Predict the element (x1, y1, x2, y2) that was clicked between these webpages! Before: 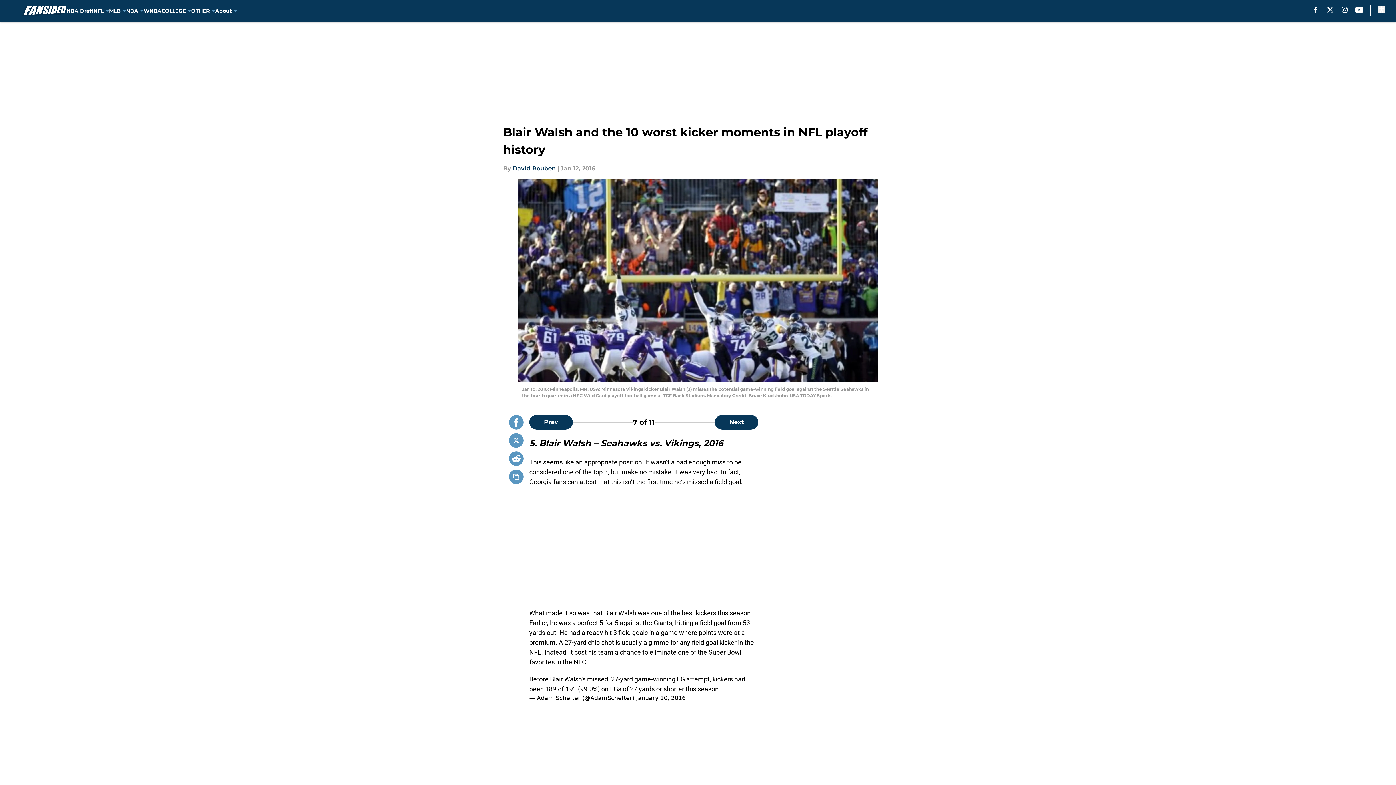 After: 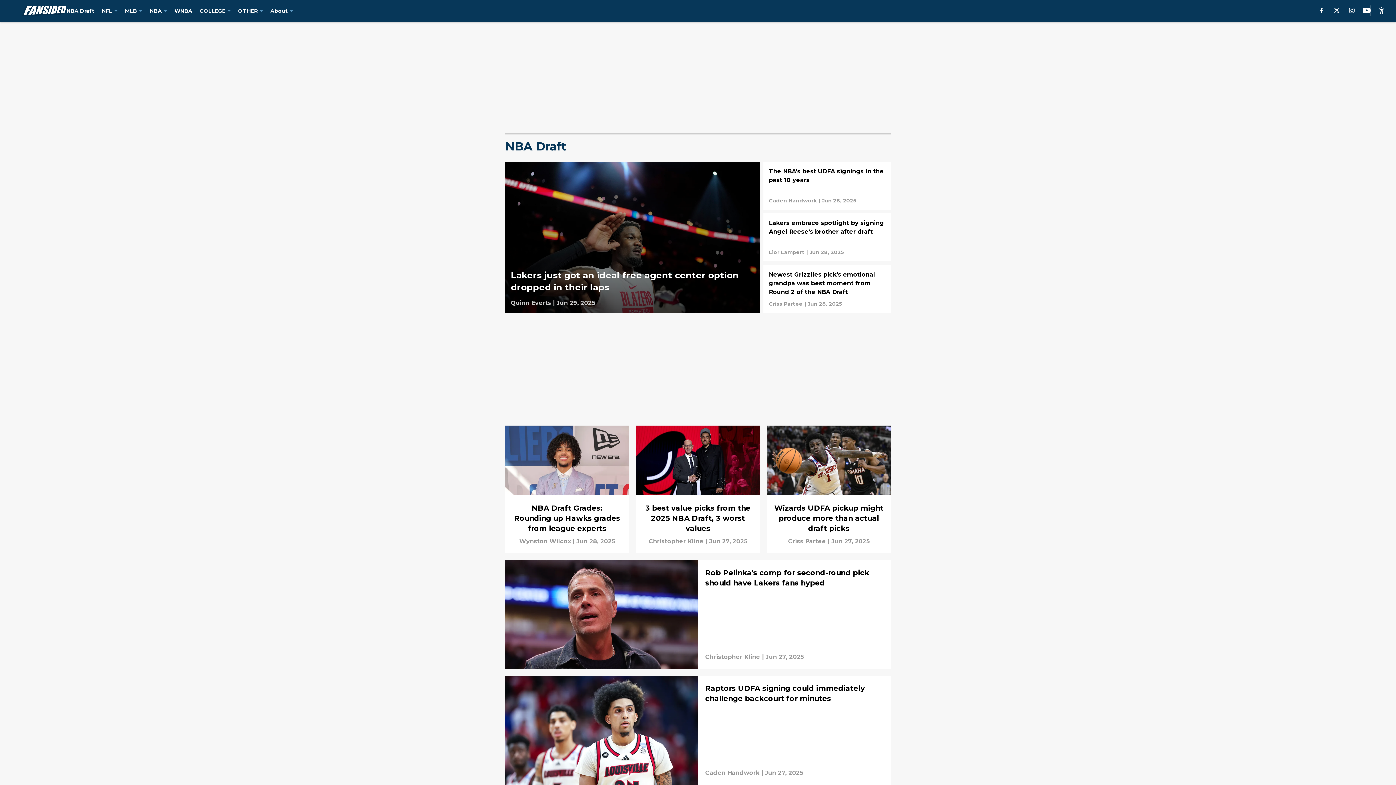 Action: label: NBA Draft bbox: (66, 0, 93, 21)